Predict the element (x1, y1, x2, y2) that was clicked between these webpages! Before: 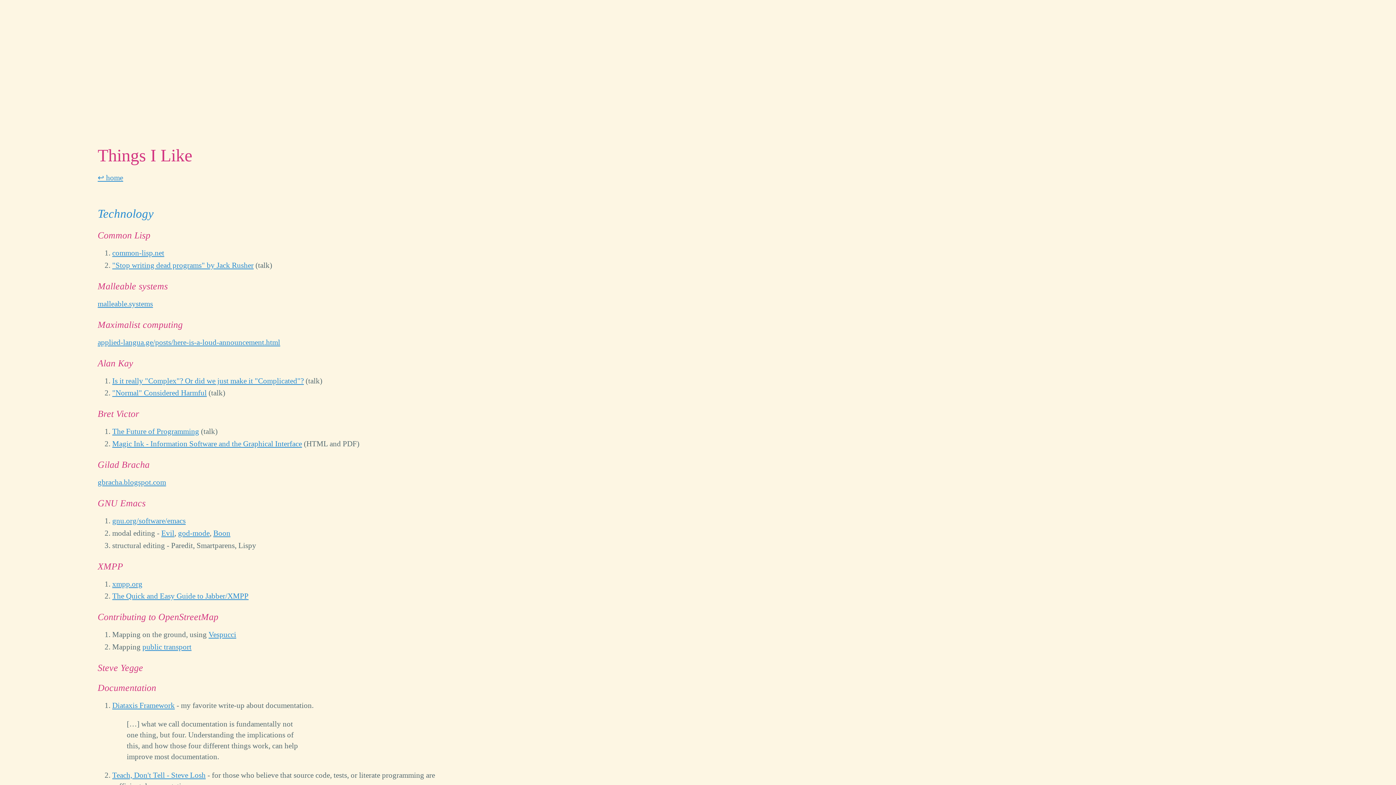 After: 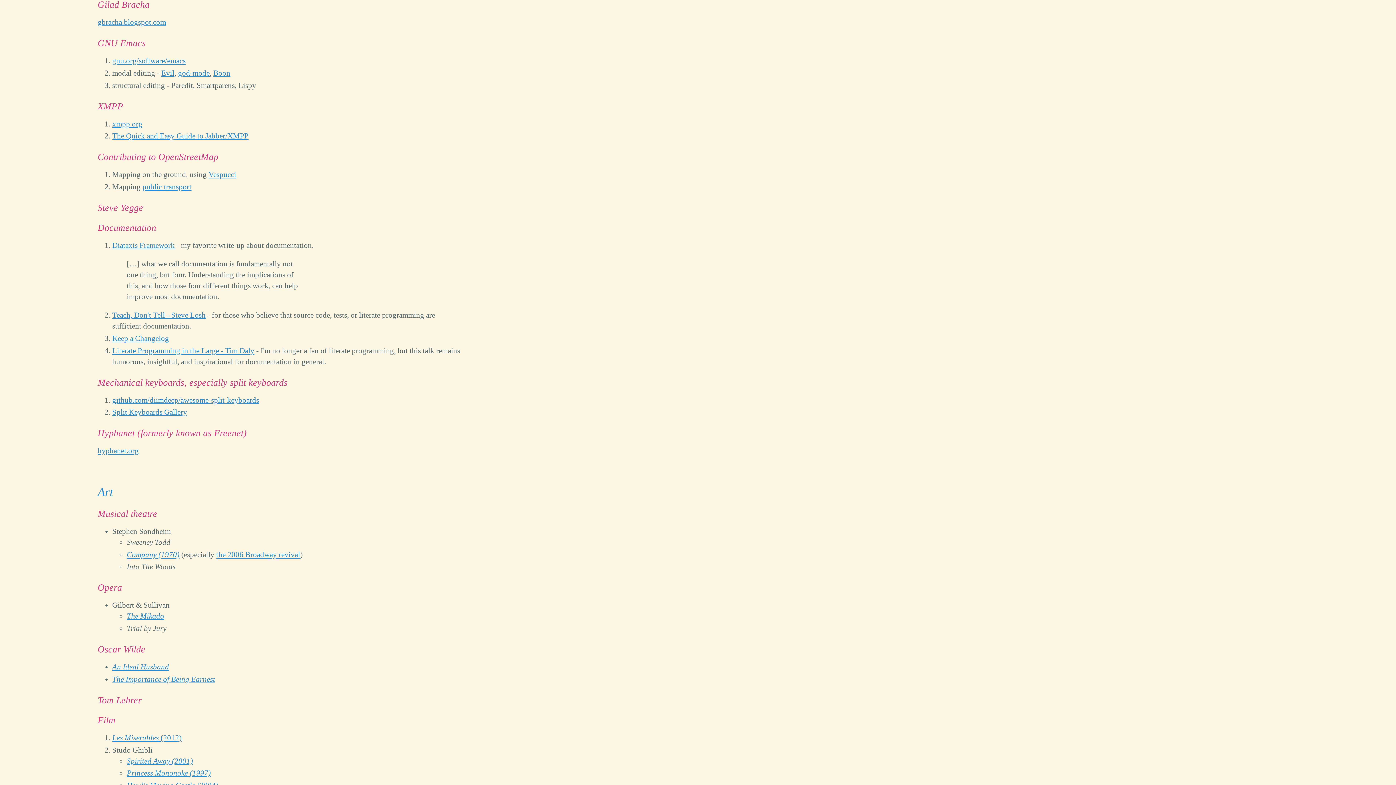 Action: label: Gilad Bracha bbox: (97, 459, 149, 470)